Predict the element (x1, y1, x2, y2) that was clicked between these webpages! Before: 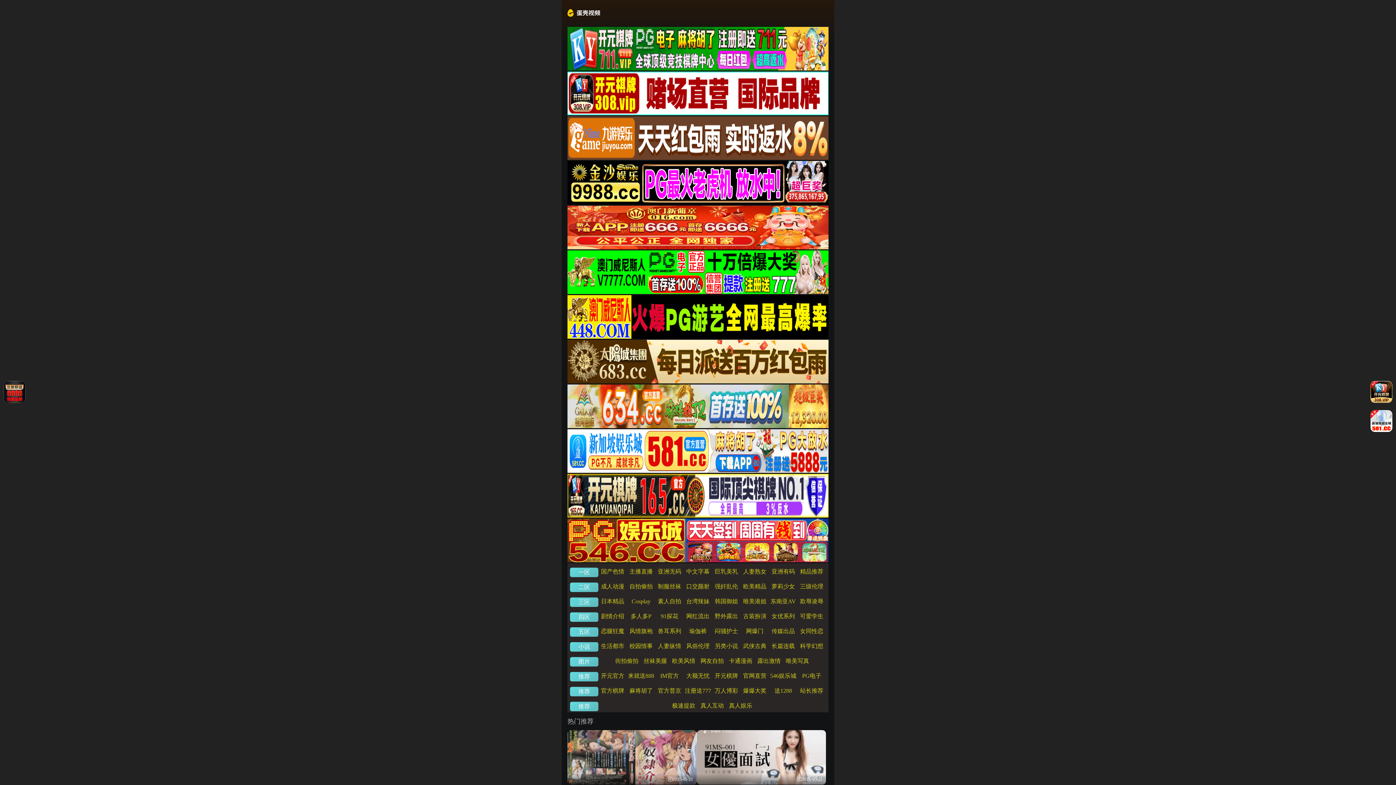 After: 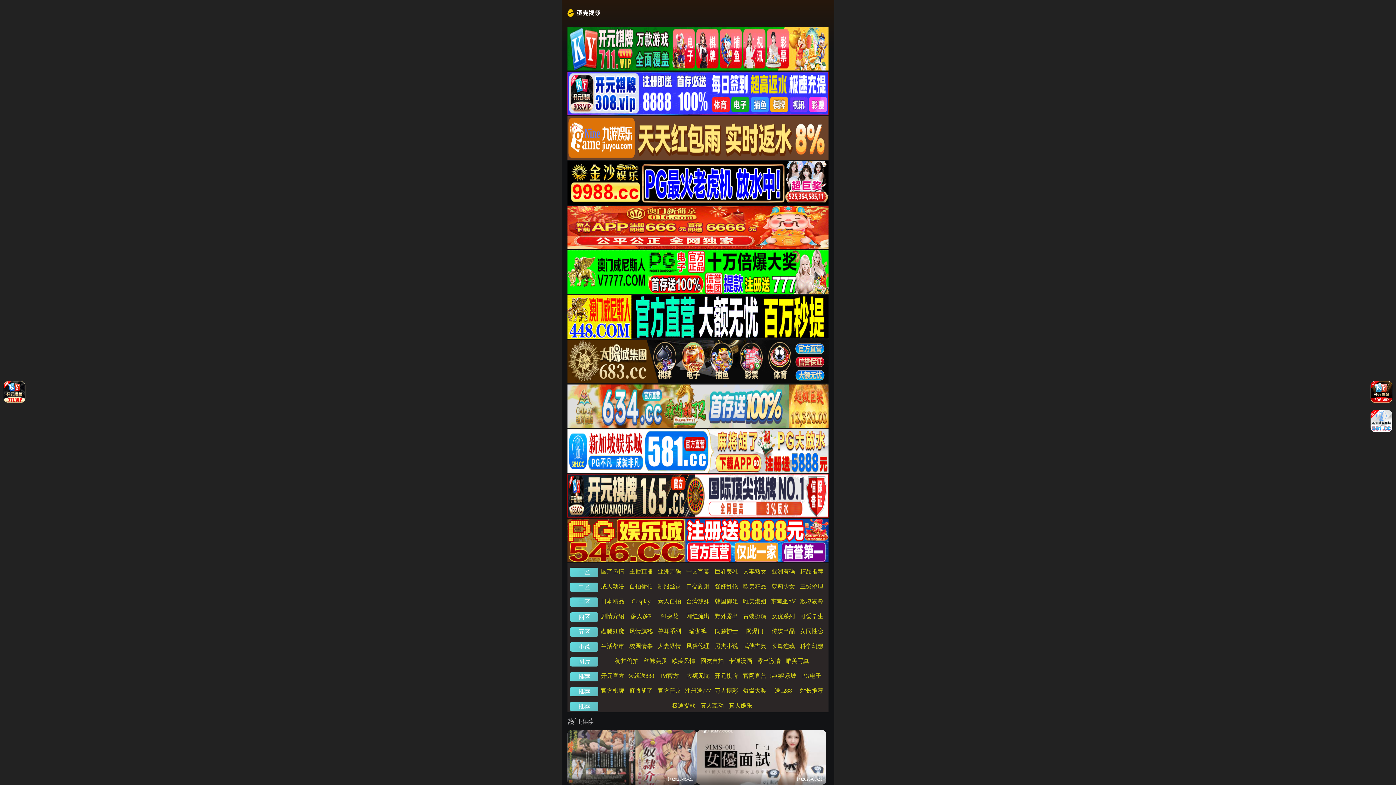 Action: bbox: (567, 423, 828, 429)